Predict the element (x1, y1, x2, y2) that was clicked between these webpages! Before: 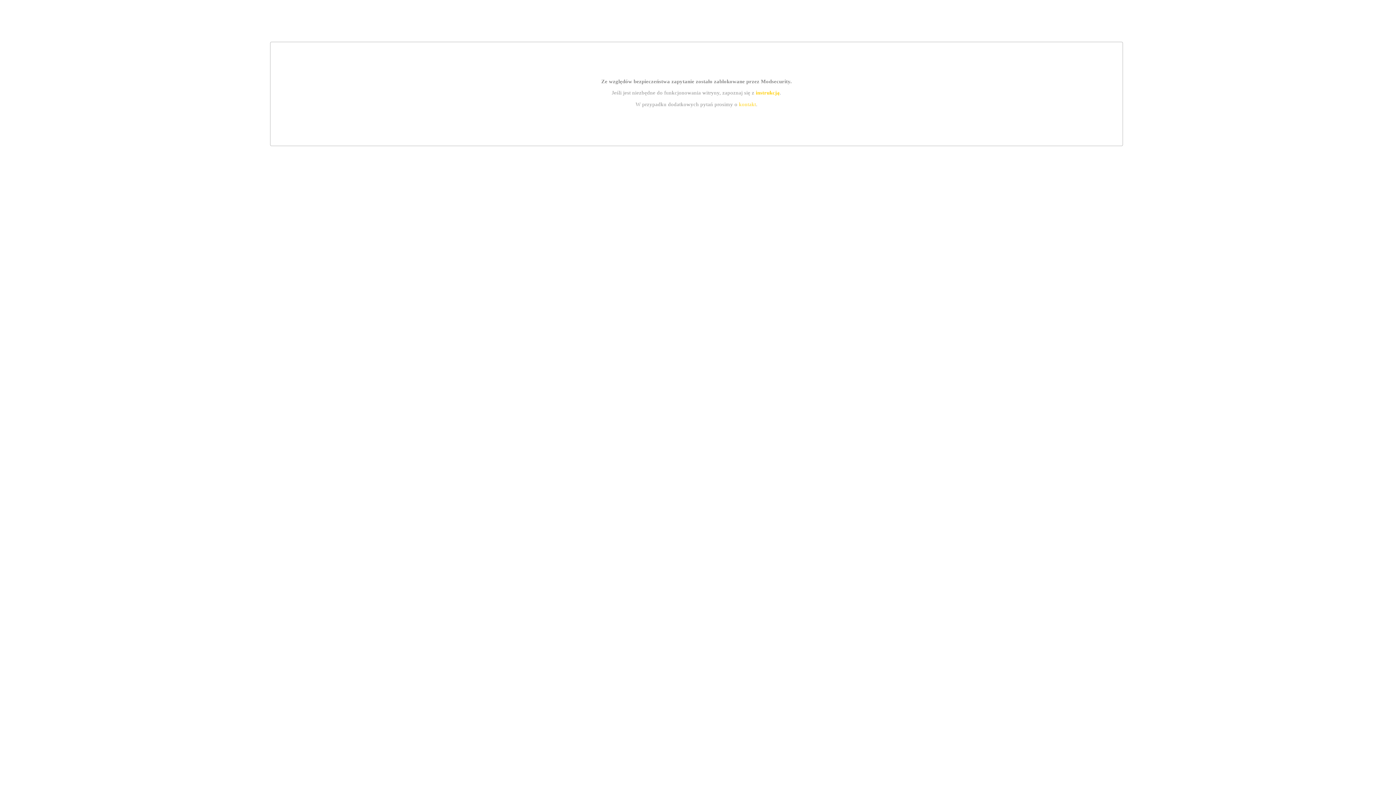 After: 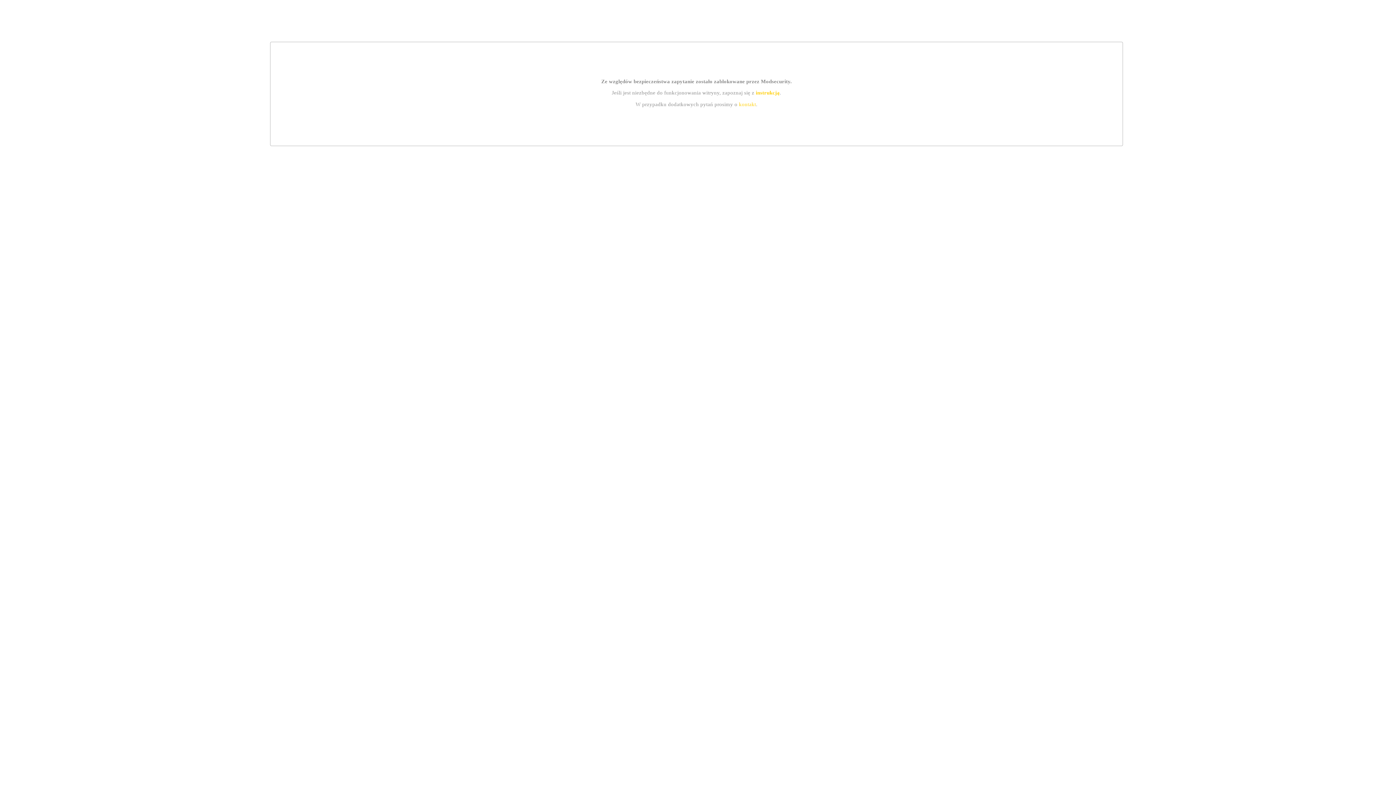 Action: label: kontakt bbox: (739, 101, 756, 107)